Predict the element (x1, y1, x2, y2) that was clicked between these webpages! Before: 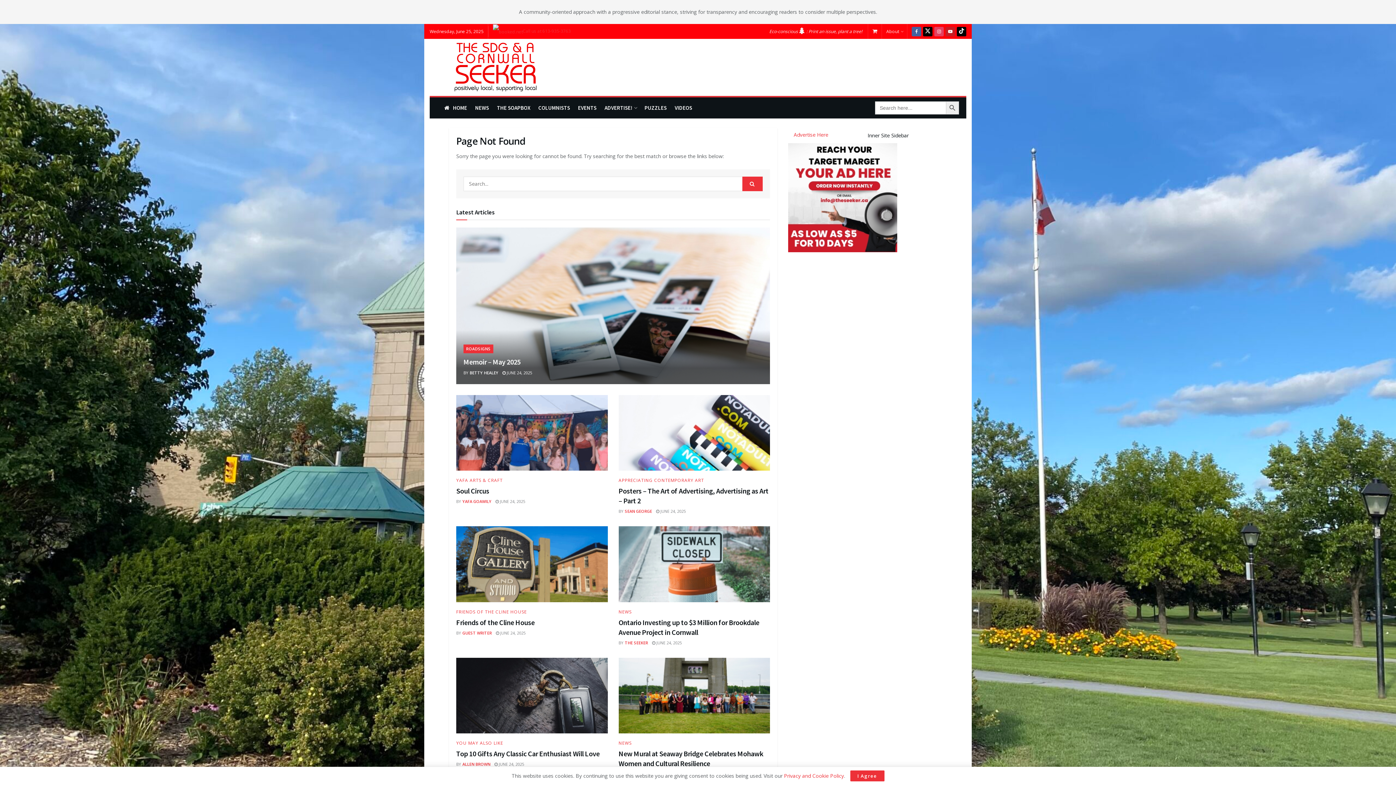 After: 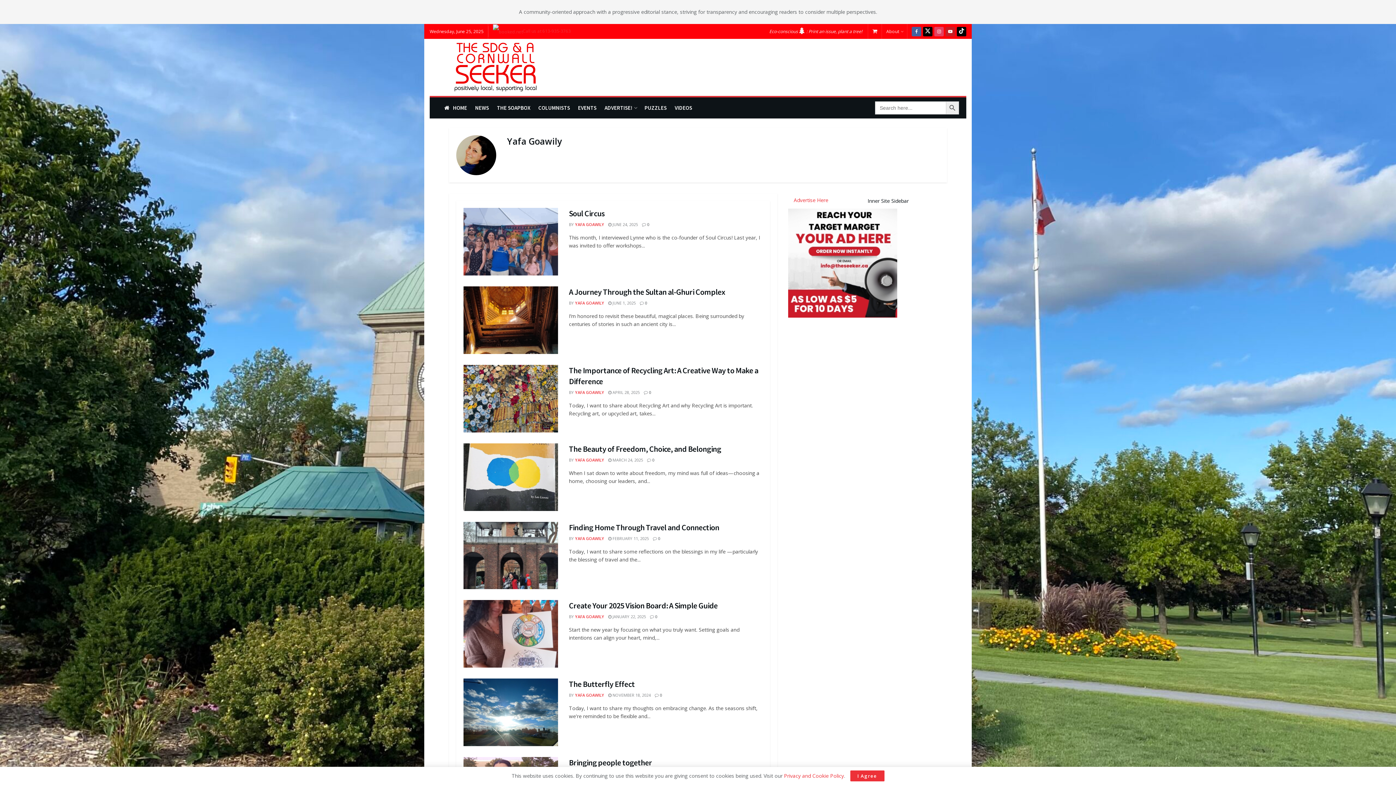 Action: label: YAFA GOAWILY bbox: (462, 499, 491, 504)